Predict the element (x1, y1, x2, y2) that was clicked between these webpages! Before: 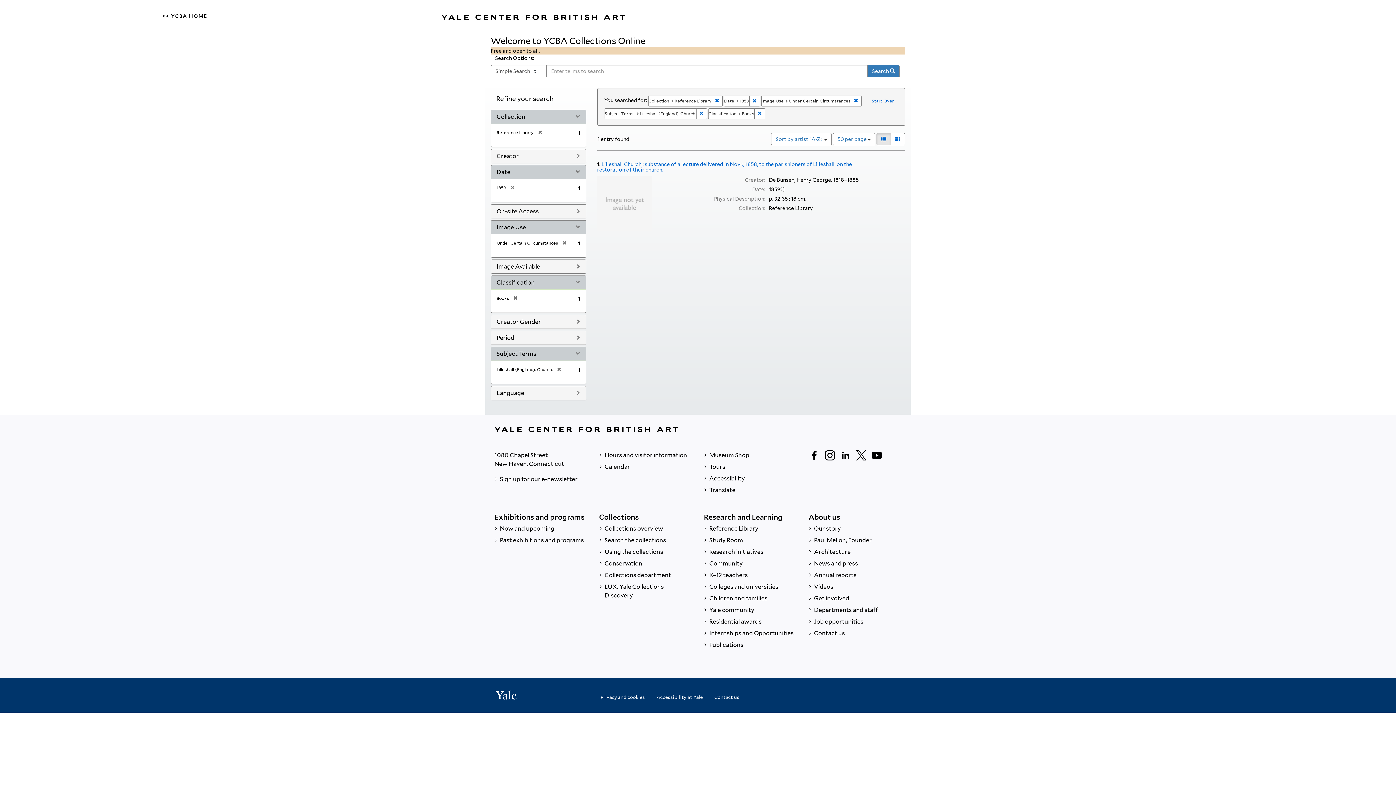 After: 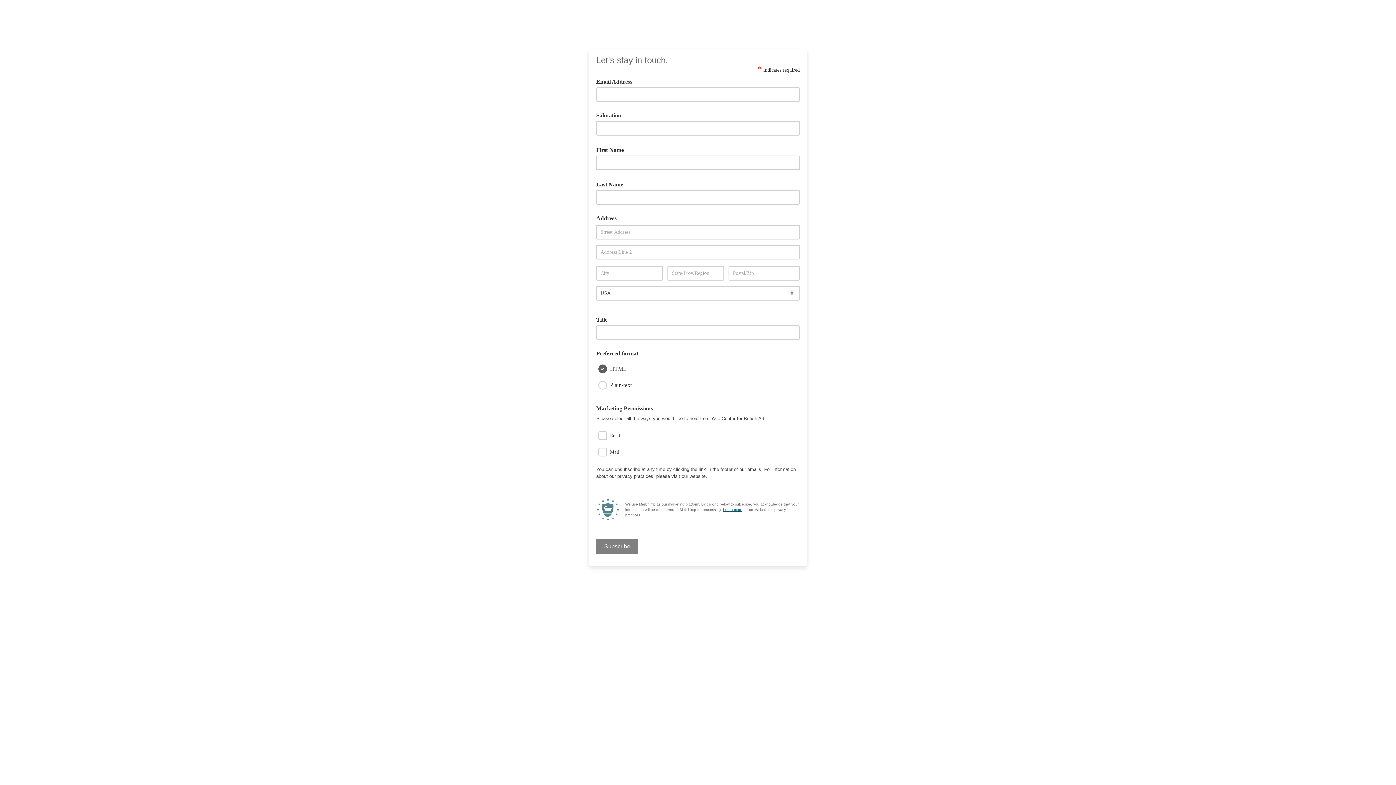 Action: bbox: (494, 473, 587, 485) label:  Sign up for our e-newsletter